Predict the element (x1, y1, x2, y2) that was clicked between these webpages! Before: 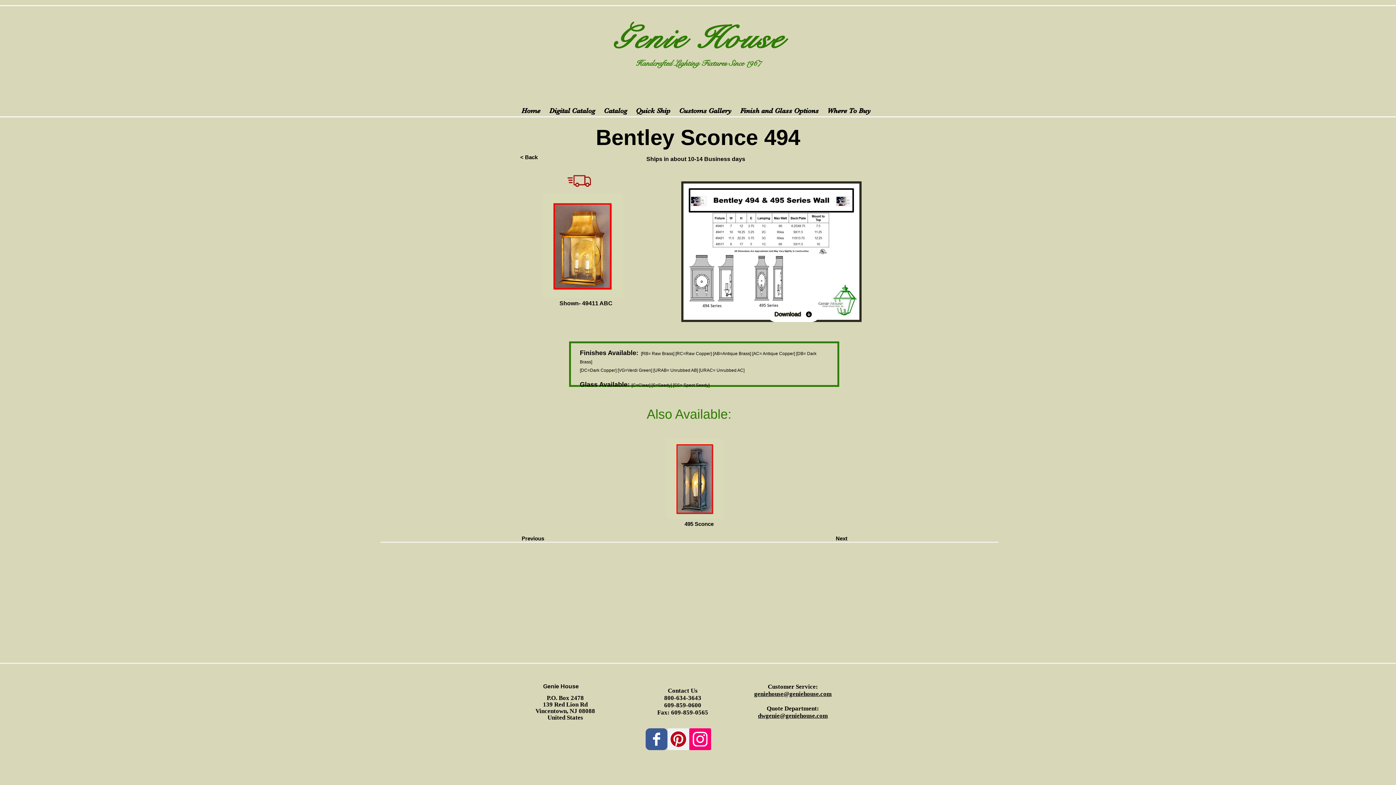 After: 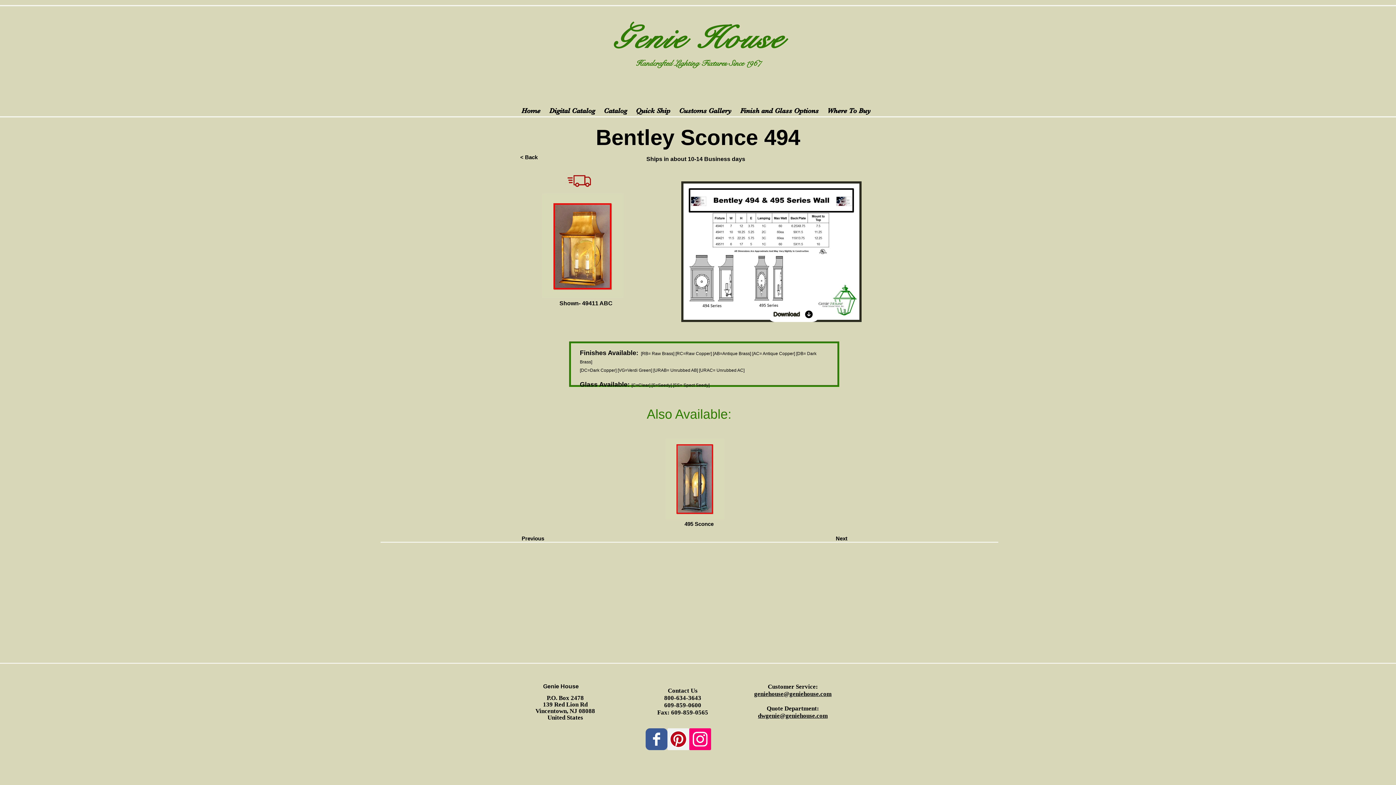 Action: bbox: (767, 306, 819, 322) label: Download 